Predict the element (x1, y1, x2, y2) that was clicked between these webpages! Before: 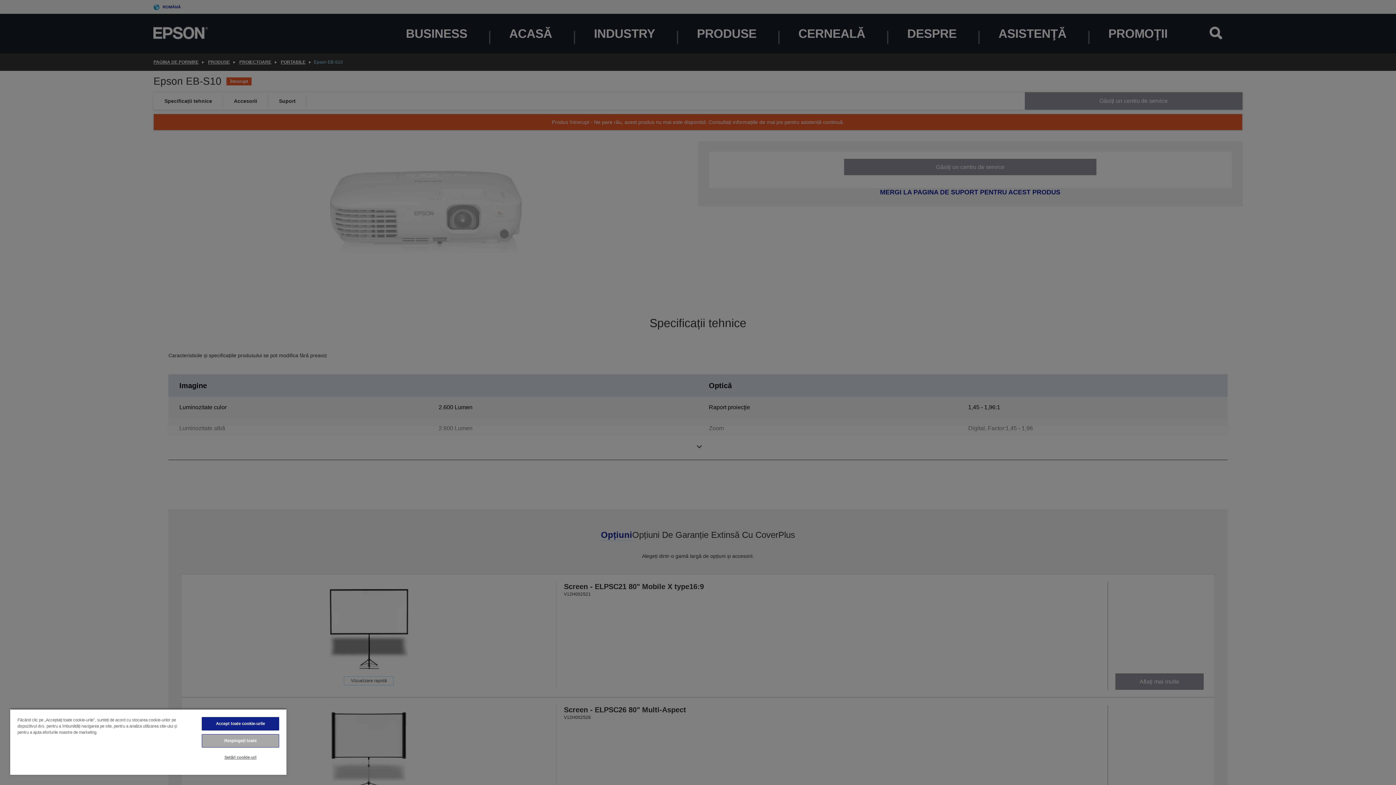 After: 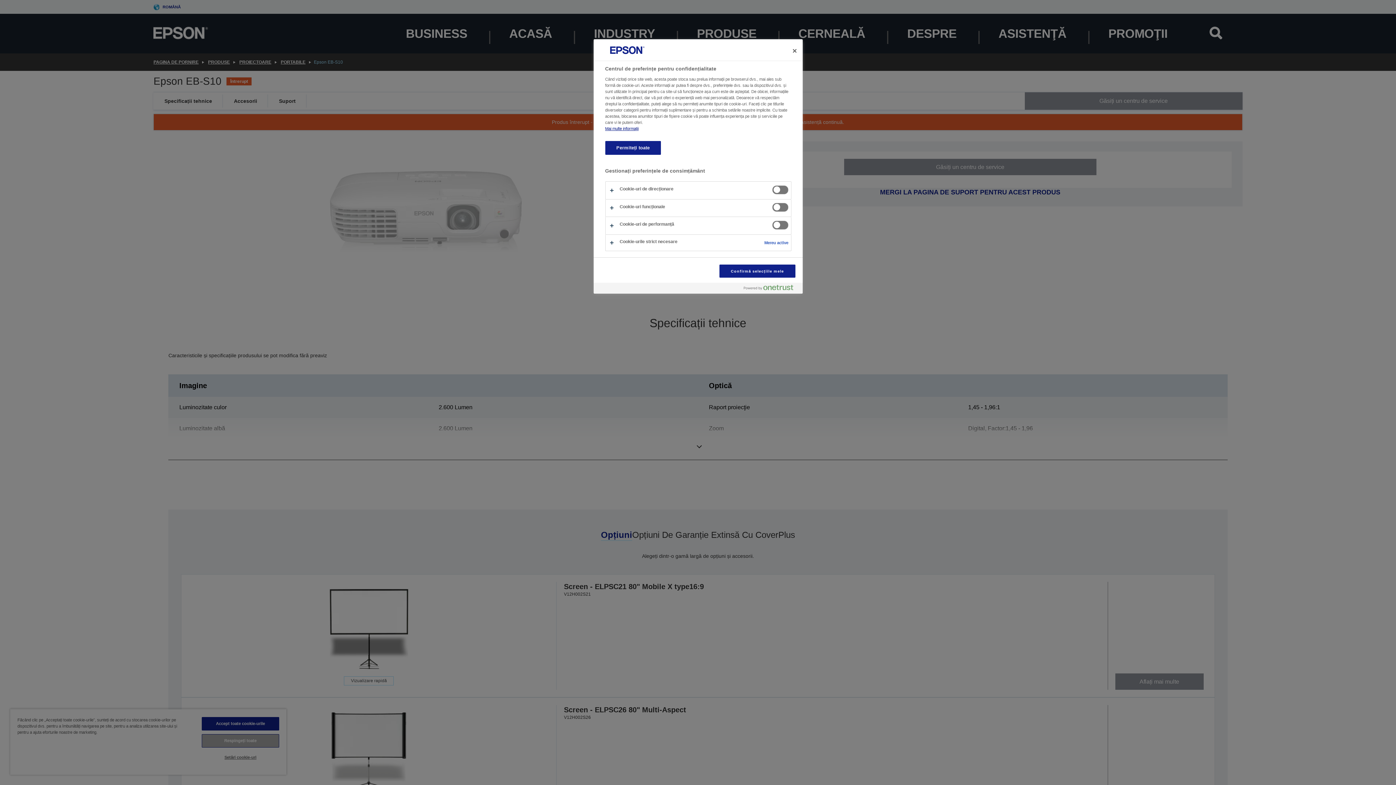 Action: bbox: (201, 751, 279, 764) label: Setări cookie-uri